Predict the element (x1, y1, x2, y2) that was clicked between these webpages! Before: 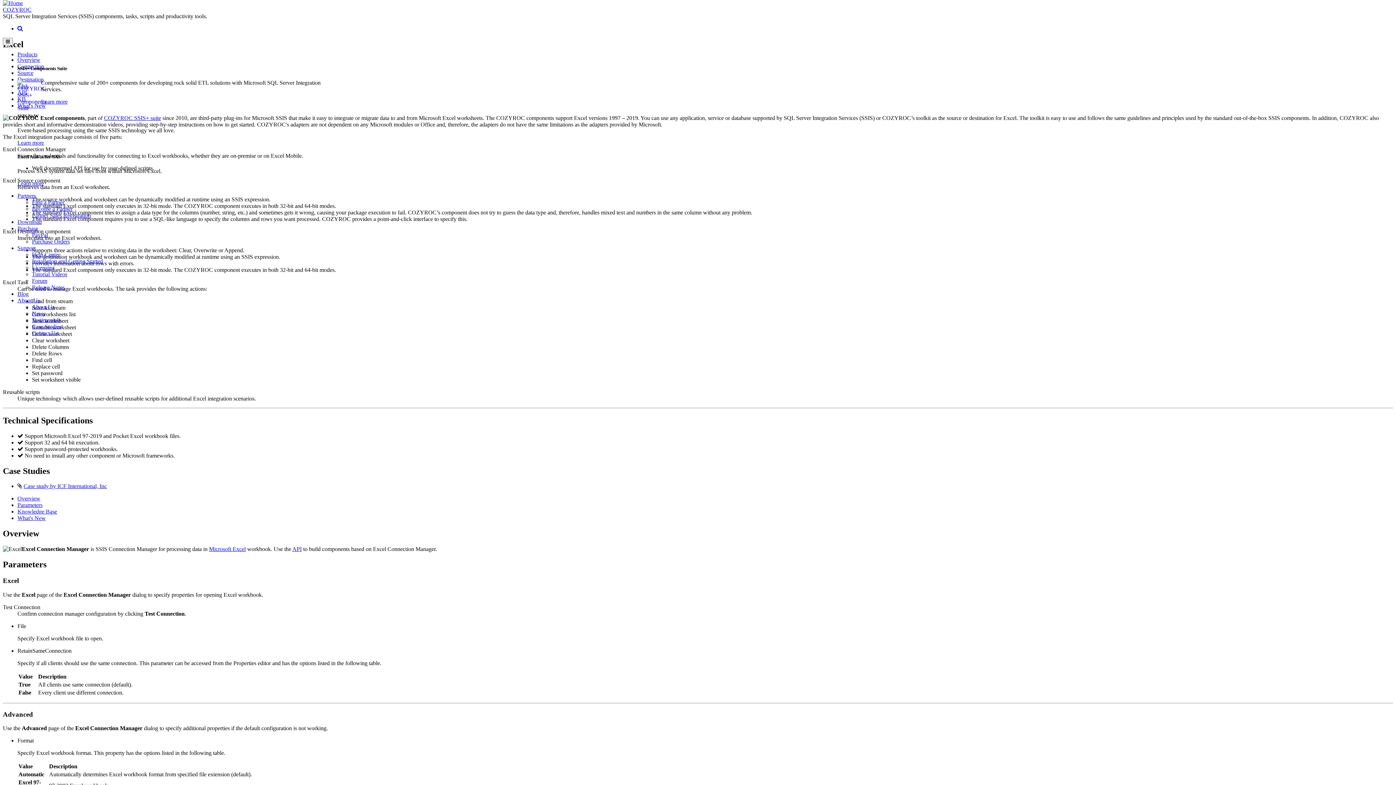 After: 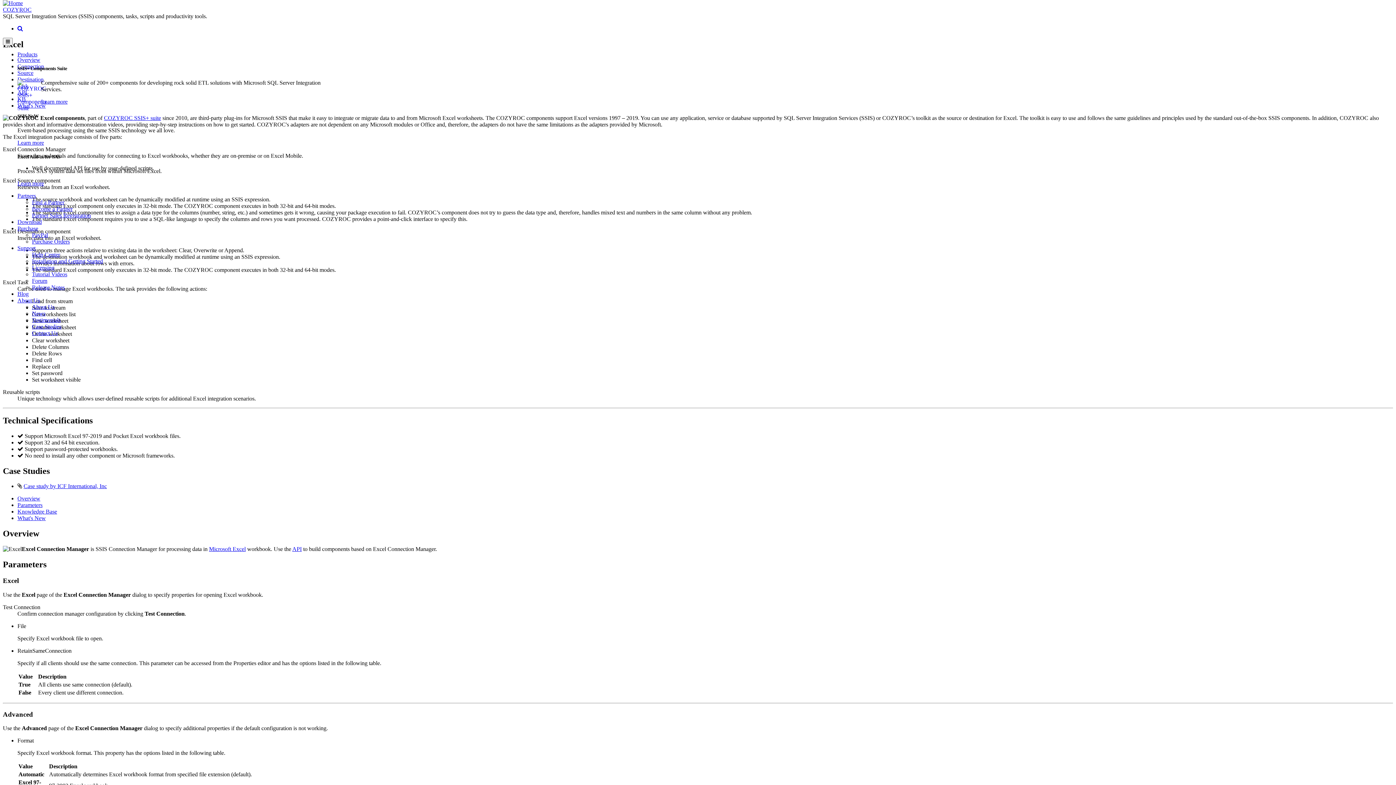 Action: label: Case study by ICF International, Inc bbox: (23, 483, 106, 489)